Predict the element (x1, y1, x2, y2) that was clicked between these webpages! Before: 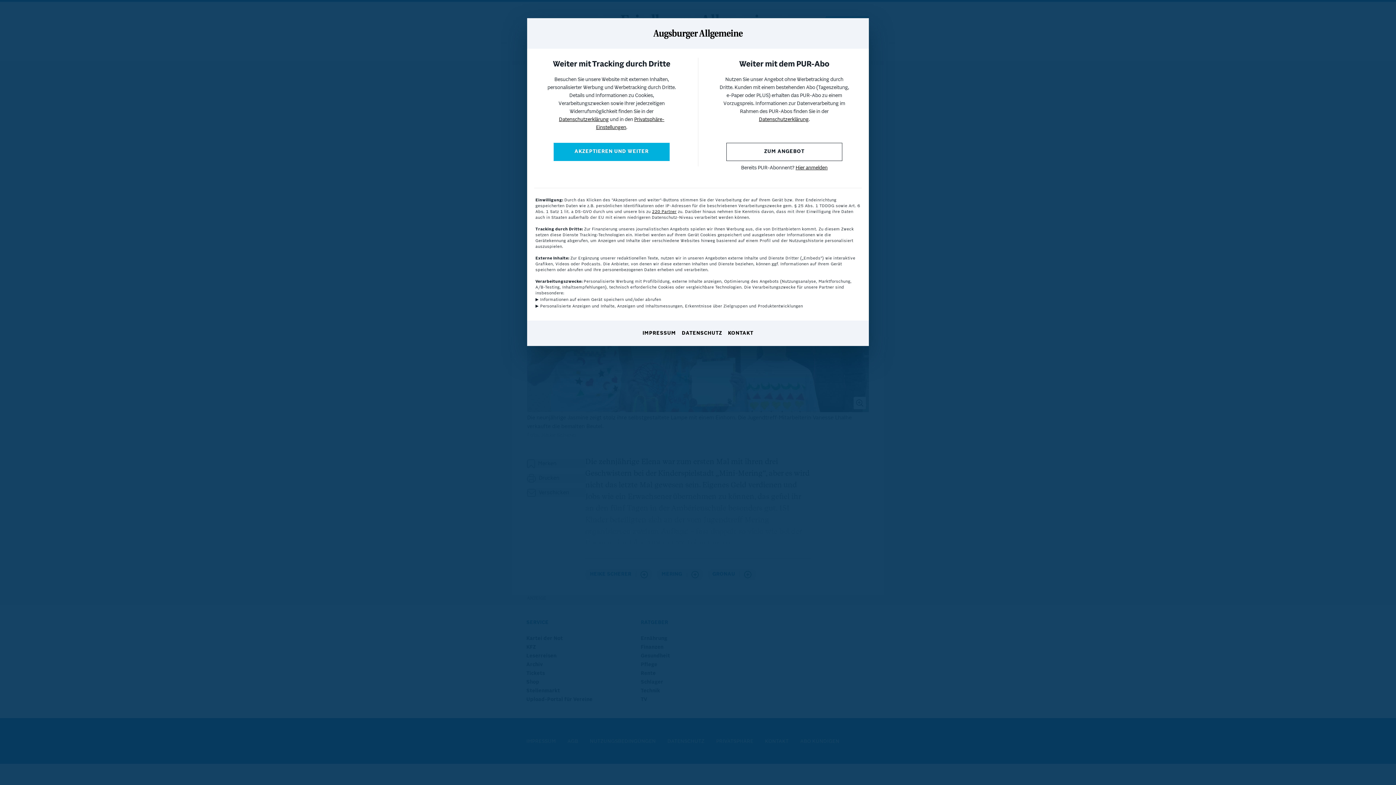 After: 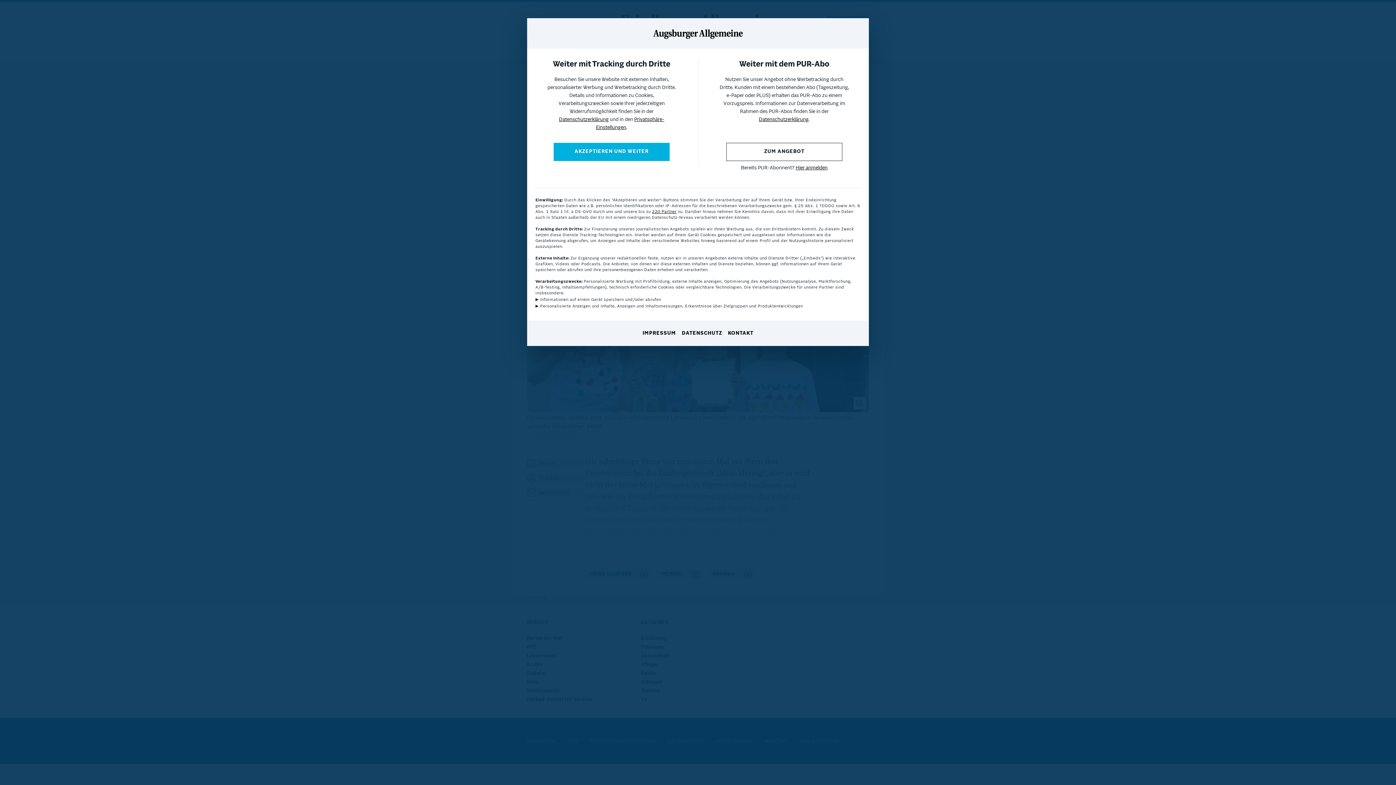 Action: bbox: (795, 165, 827, 170) label: Hier anmelden